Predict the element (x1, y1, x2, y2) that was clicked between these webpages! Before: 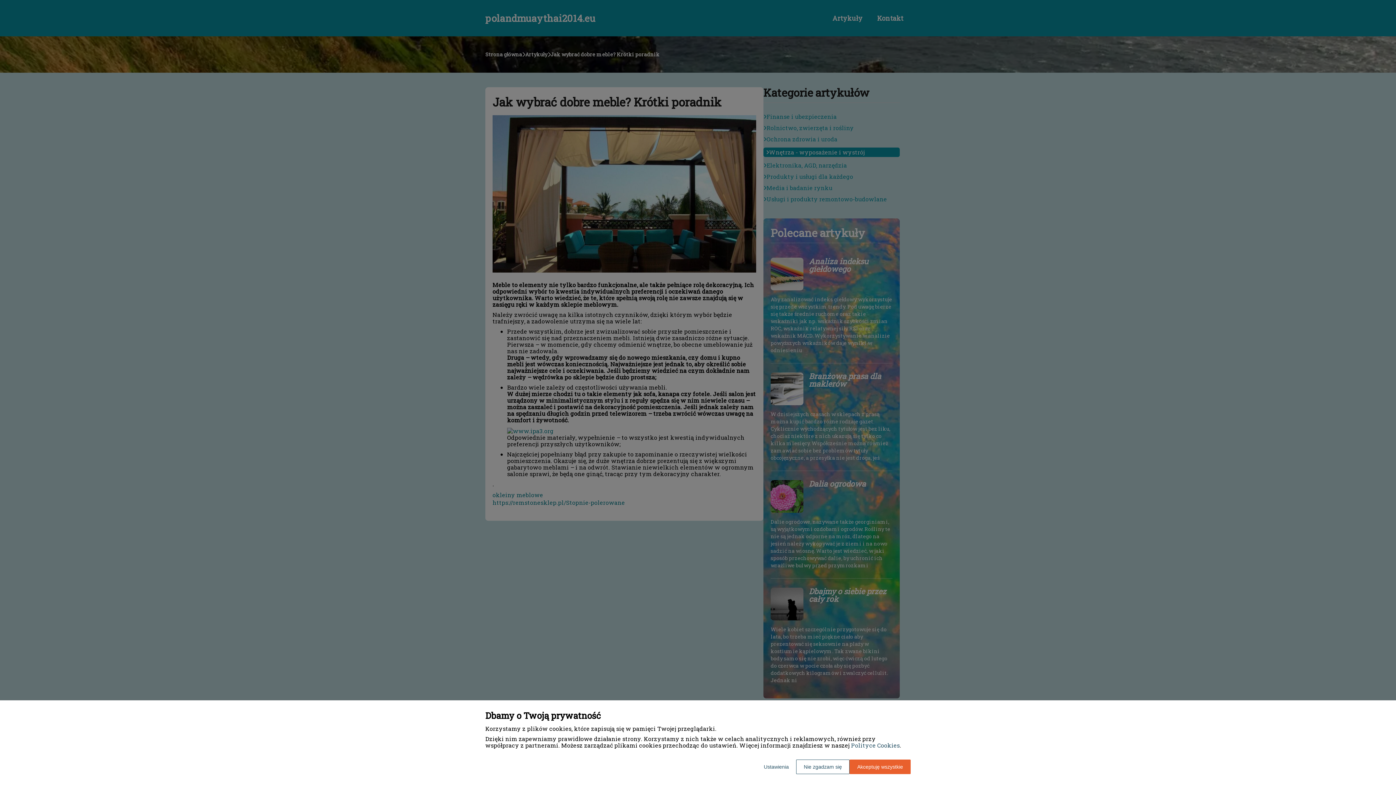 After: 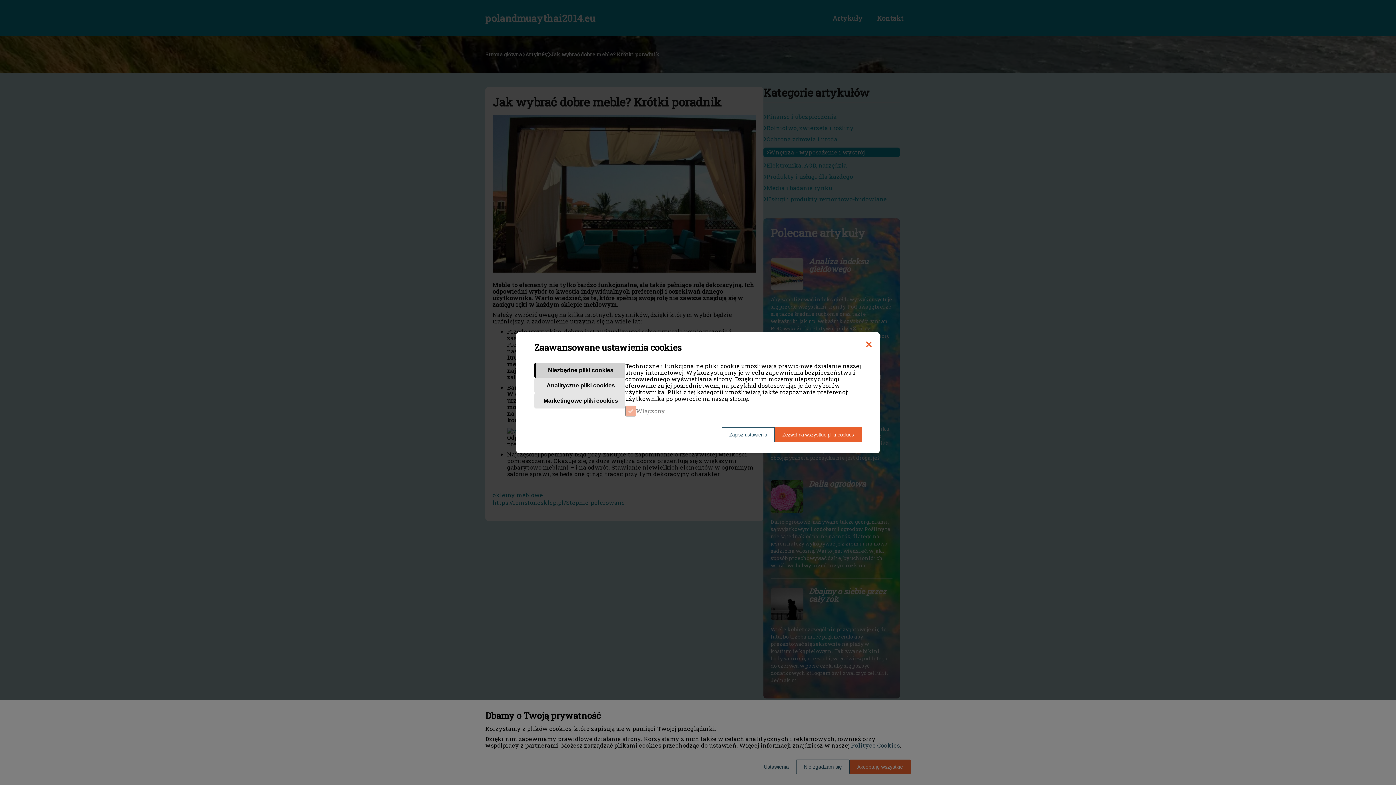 Action: bbox: (756, 760, 796, 774) label: Ustawienia